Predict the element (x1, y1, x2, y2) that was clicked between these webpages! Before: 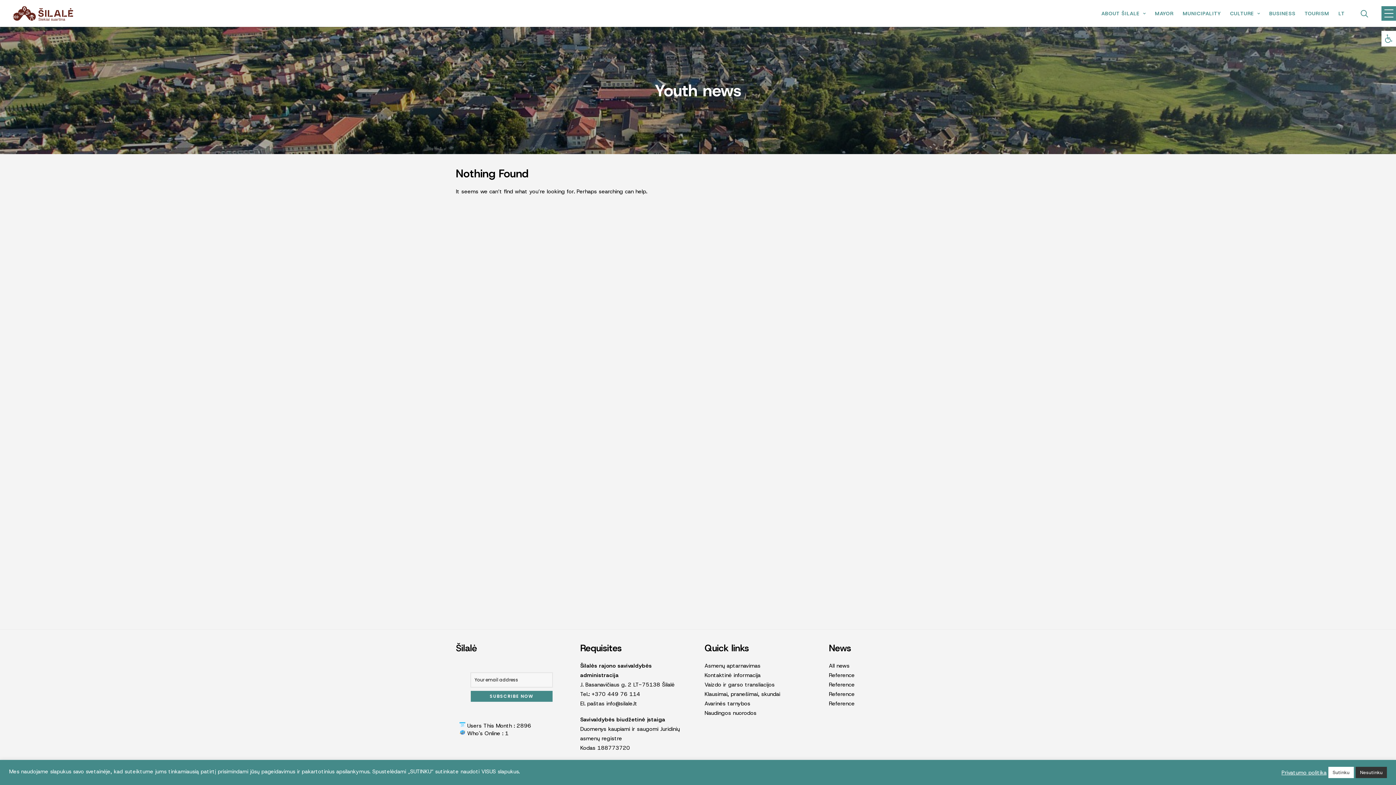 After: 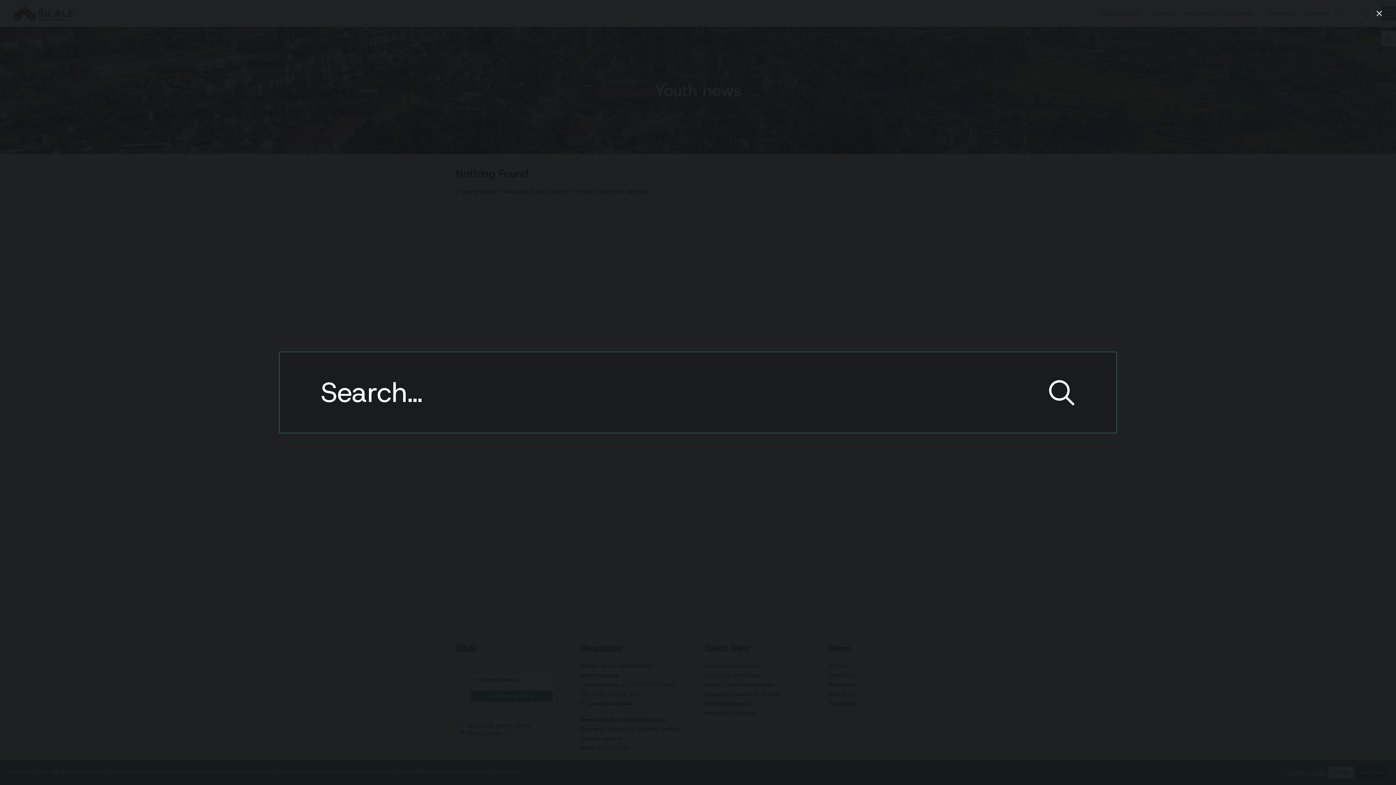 Action: bbox: (1360, 0, 1368, 26)